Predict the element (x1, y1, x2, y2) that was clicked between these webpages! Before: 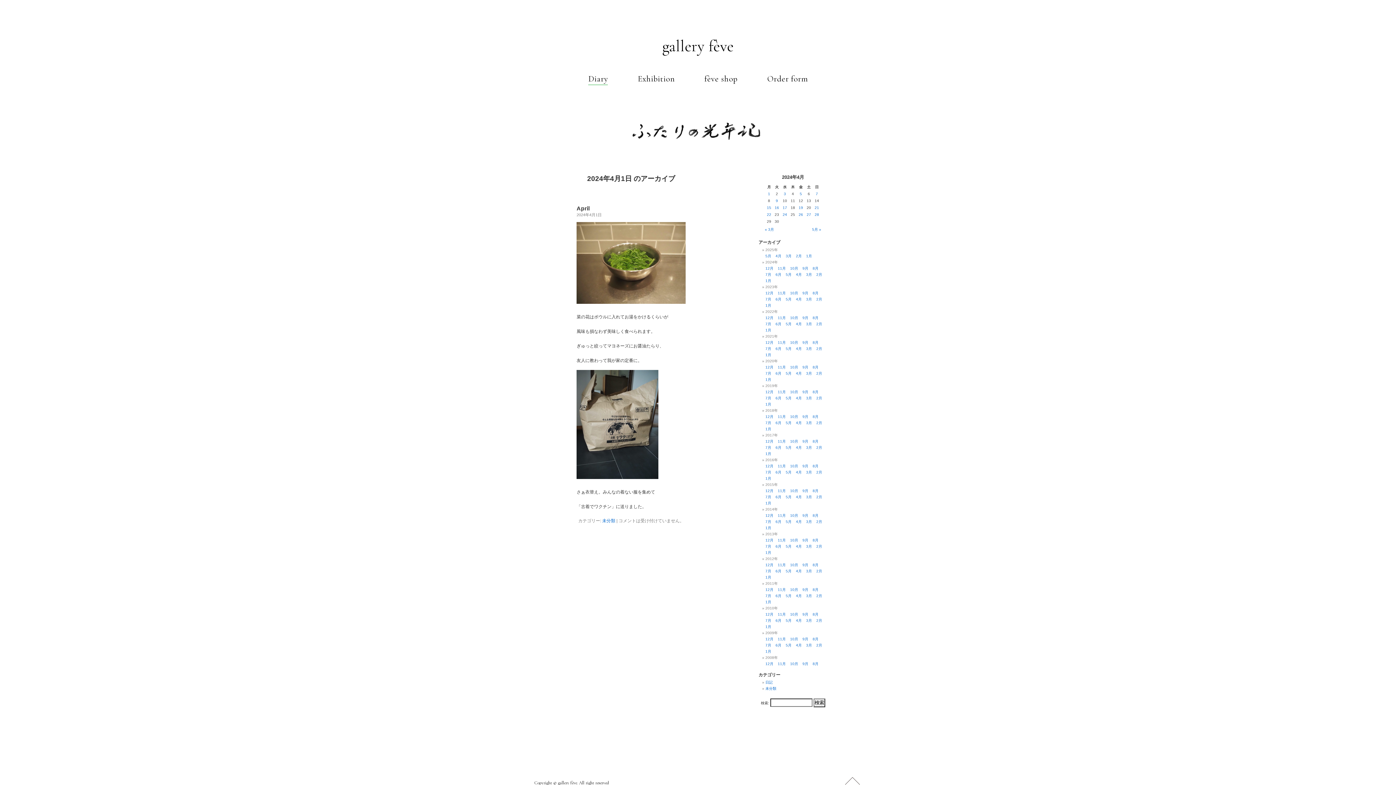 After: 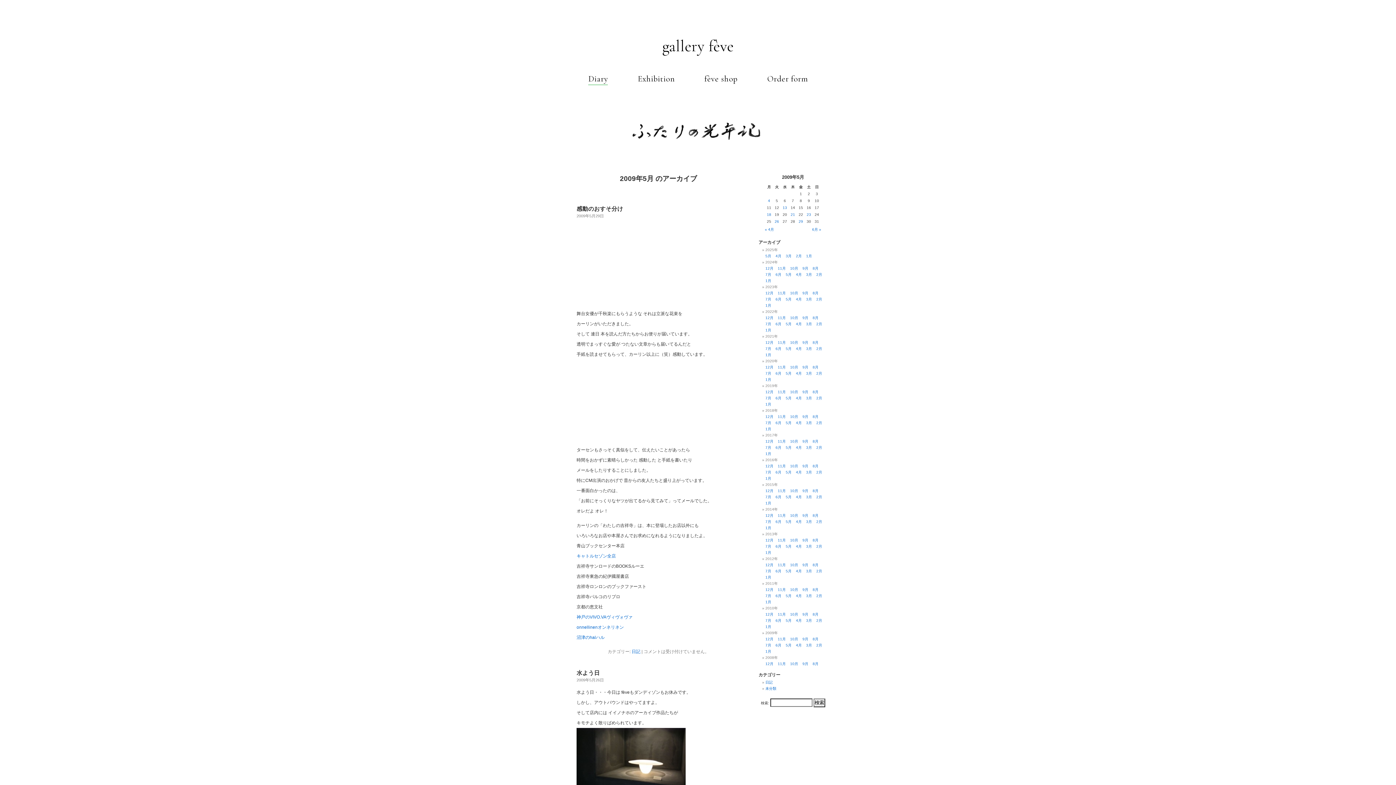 Action: bbox: (786, 643, 791, 647) label: 5月